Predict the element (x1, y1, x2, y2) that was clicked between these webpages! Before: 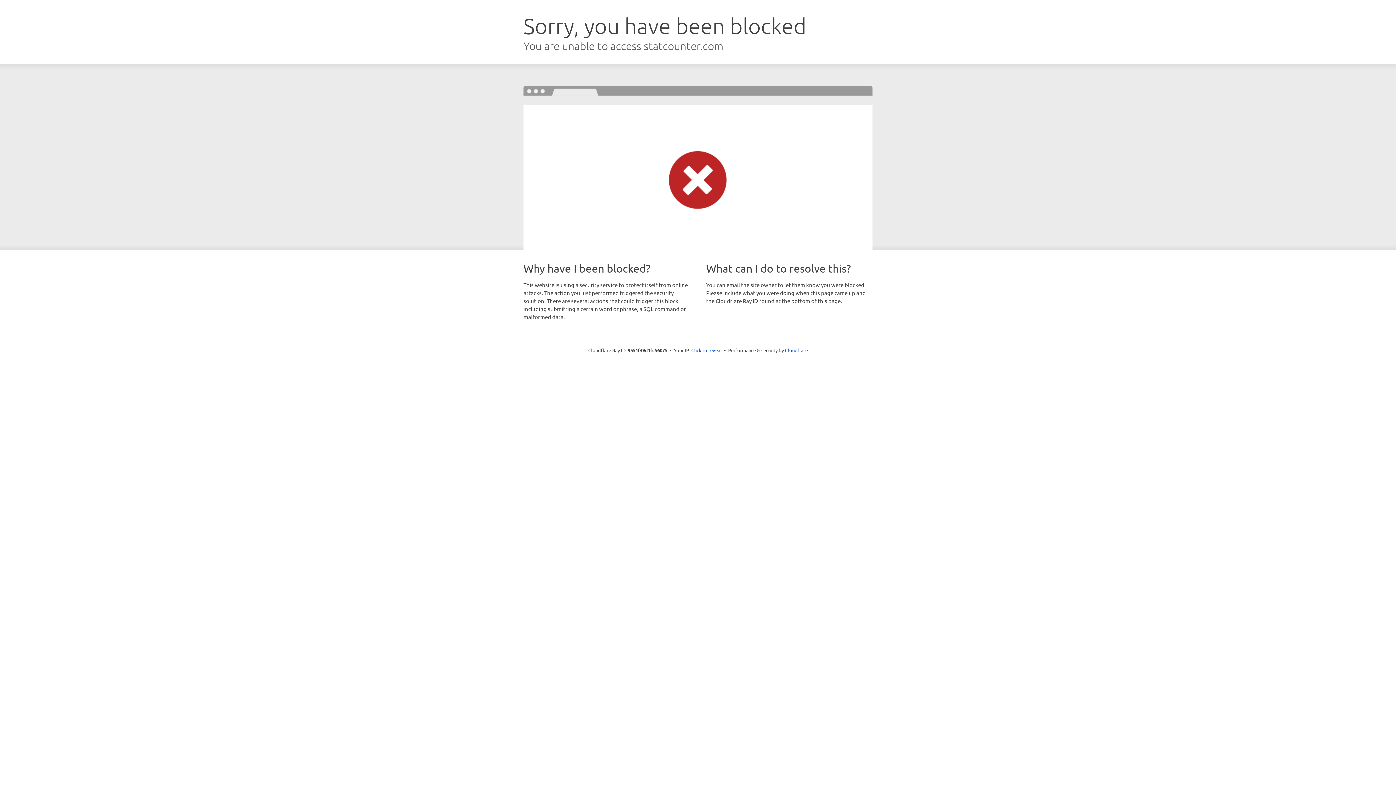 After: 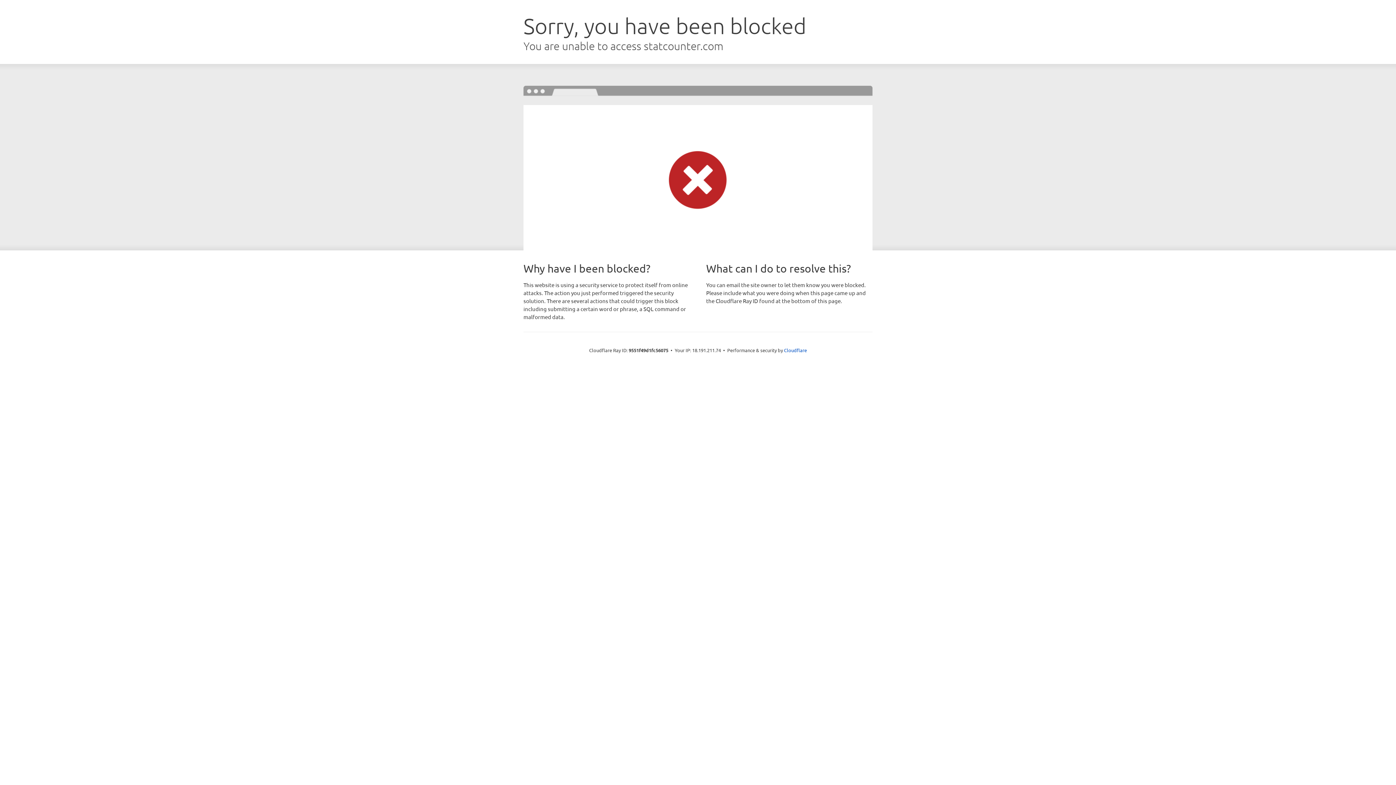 Action: label: Click to reveal bbox: (691, 346, 722, 353)